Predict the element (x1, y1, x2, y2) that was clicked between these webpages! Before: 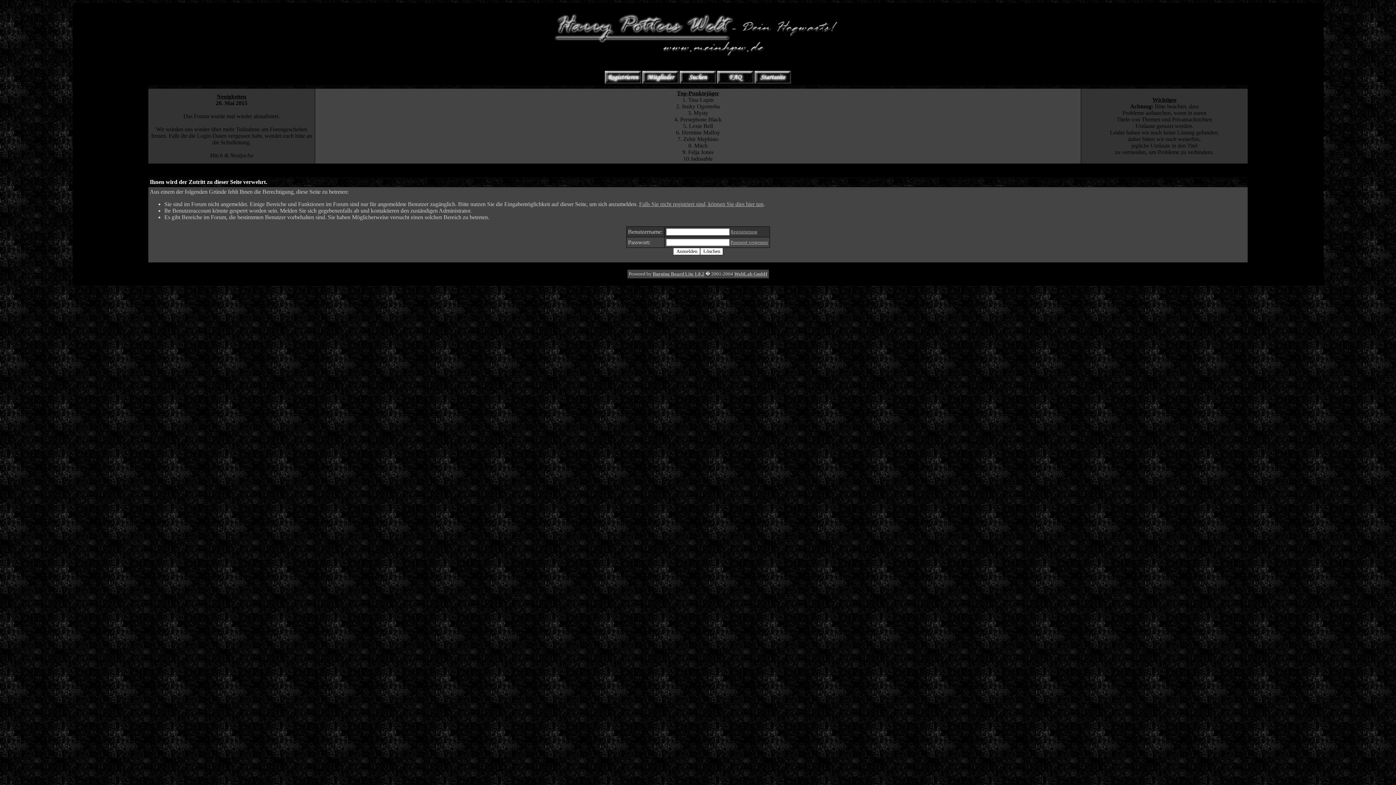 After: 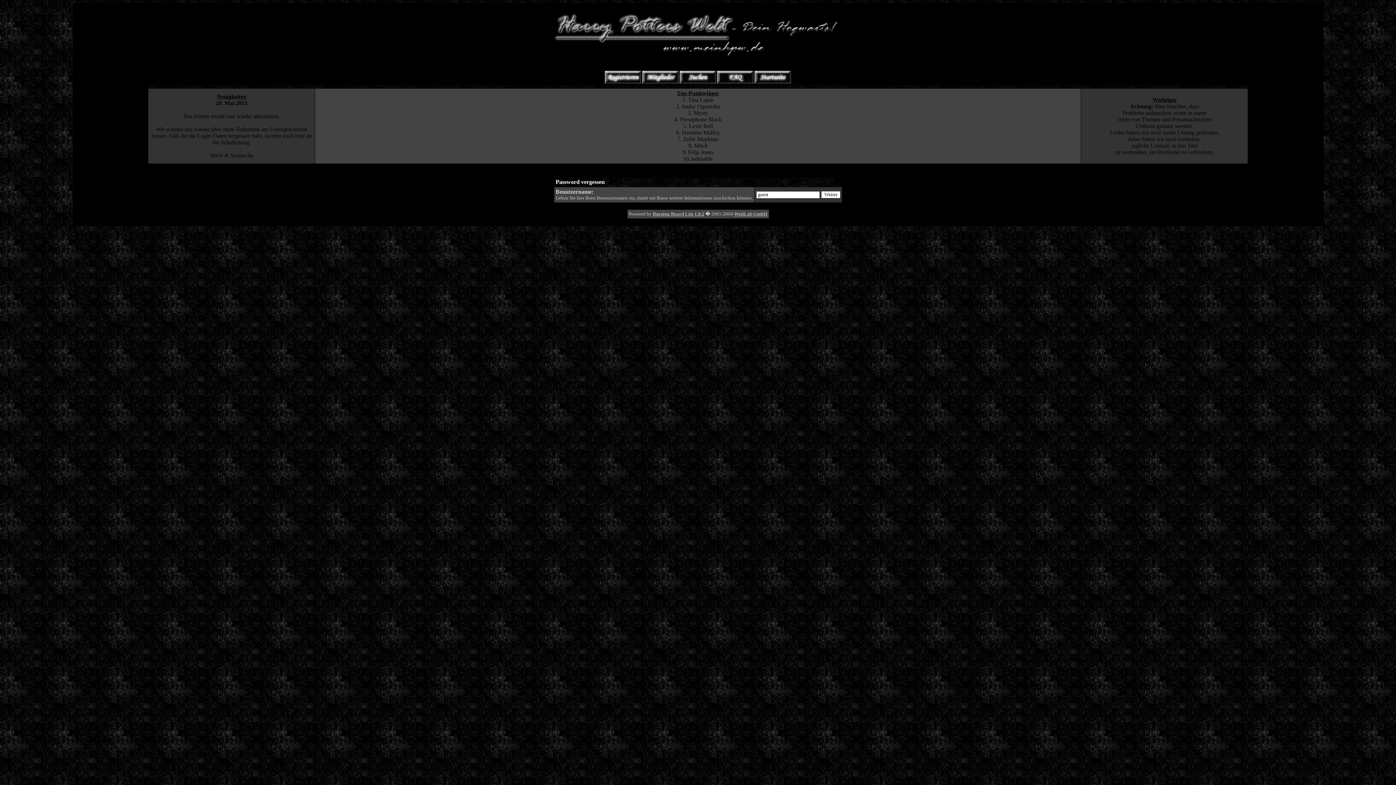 Action: label: Passwort vergessen bbox: (730, 239, 768, 245)